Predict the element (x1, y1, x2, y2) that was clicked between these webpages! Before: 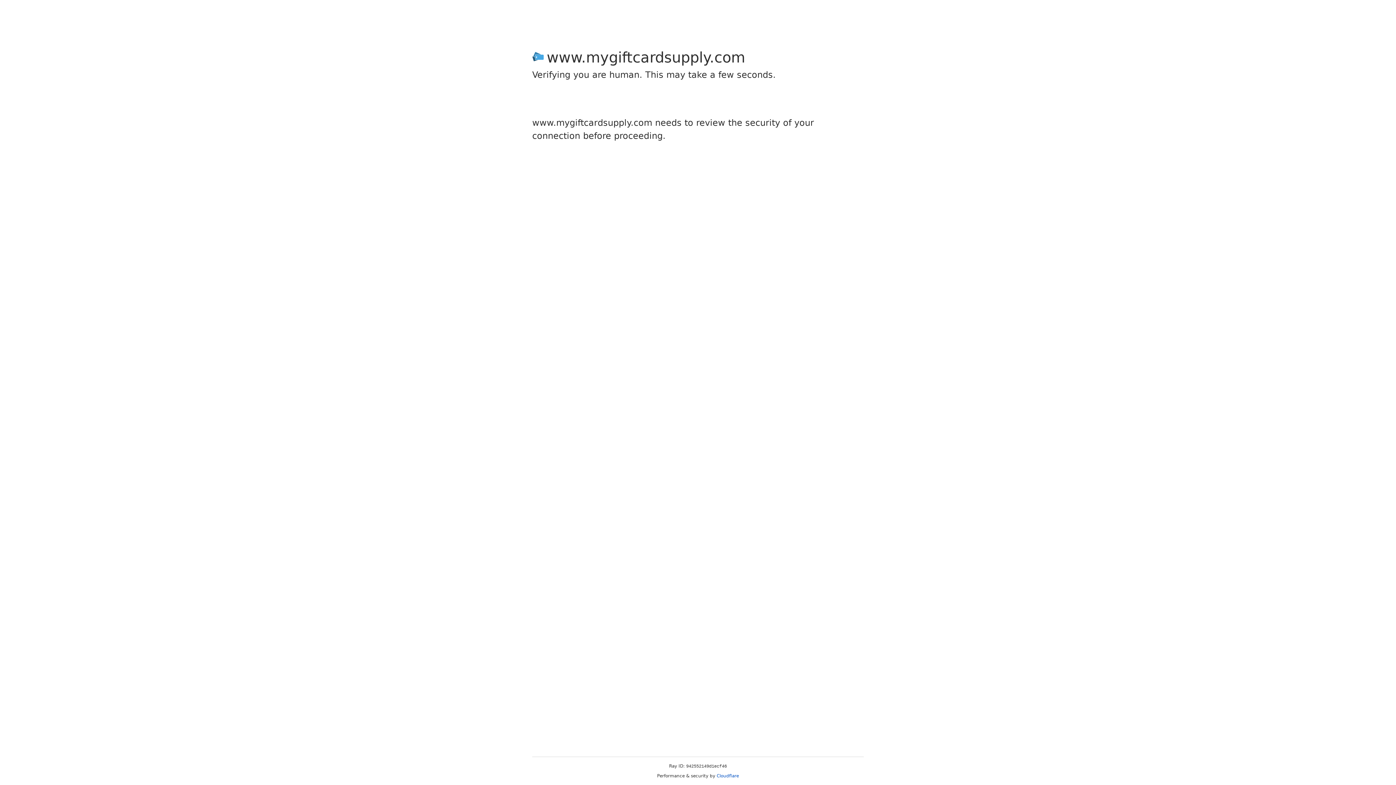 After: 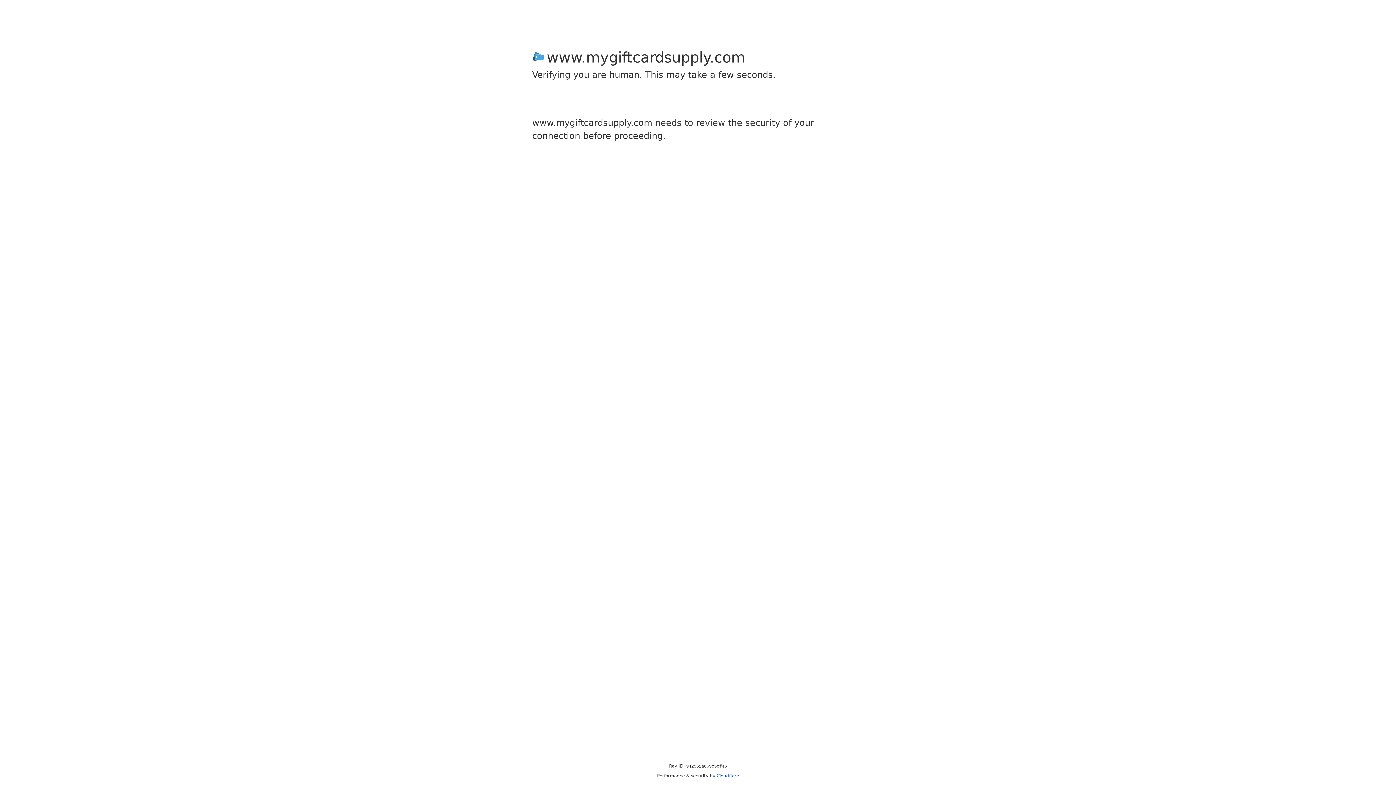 Action: label: Cloudflare bbox: (716, 773, 739, 778)